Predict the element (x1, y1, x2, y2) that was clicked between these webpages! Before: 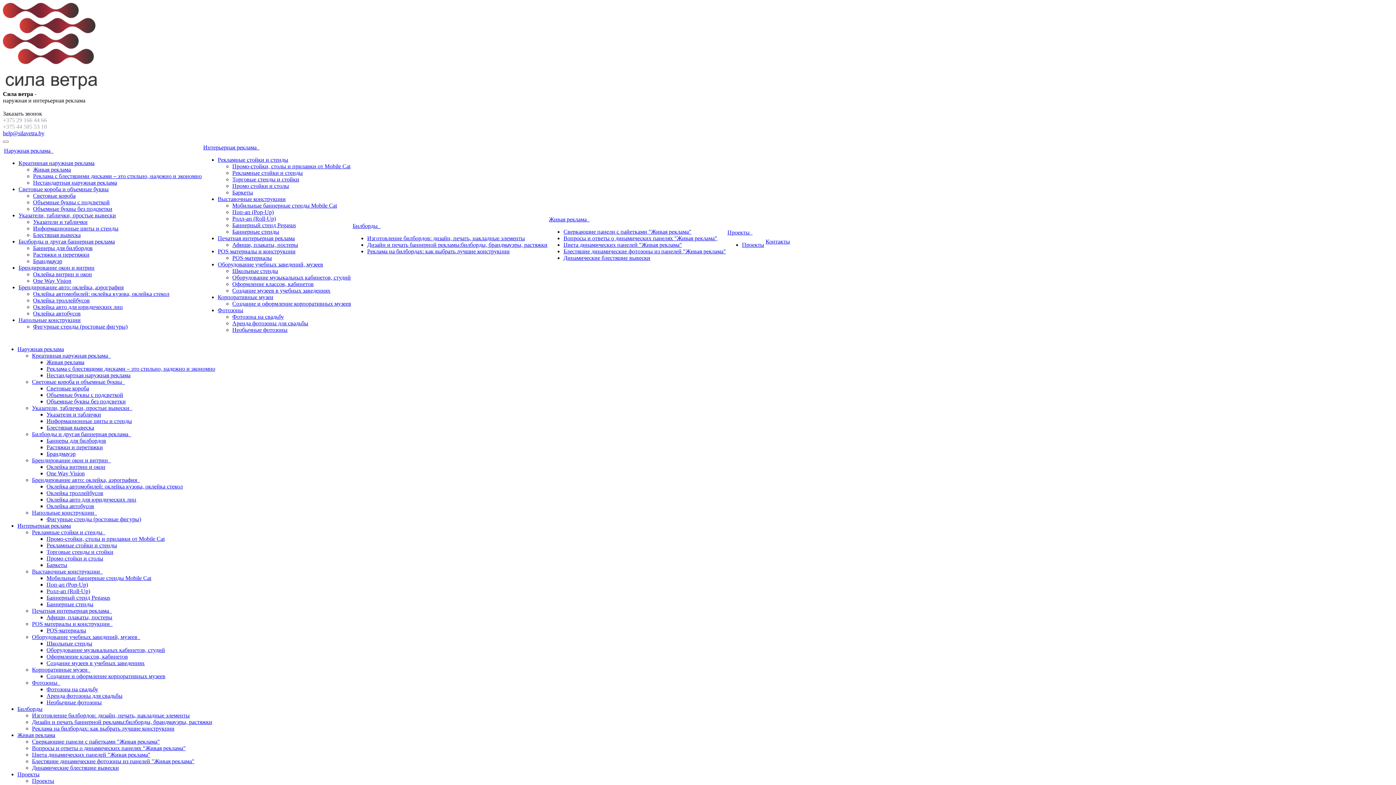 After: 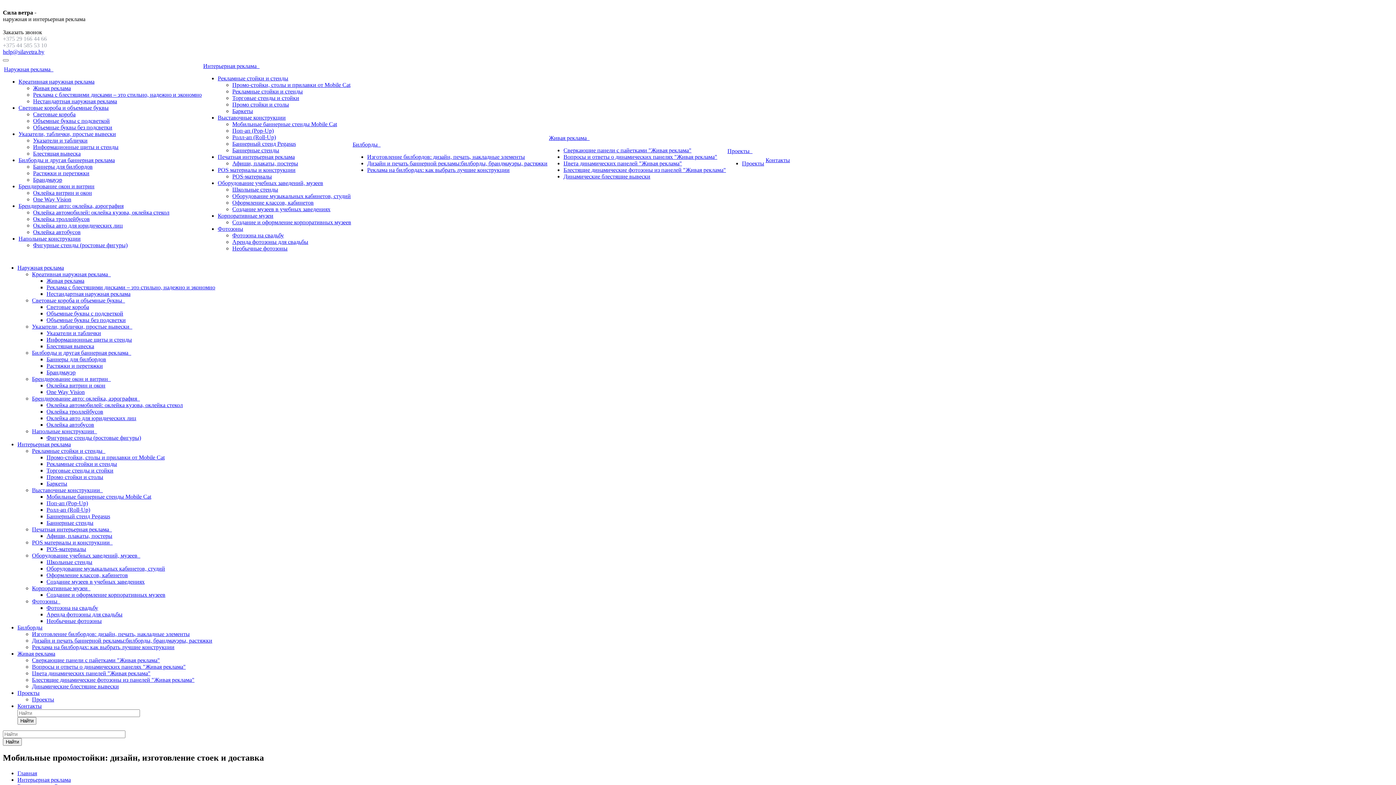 Action: label: Промо стойки и столы bbox: (232, 182, 289, 189)